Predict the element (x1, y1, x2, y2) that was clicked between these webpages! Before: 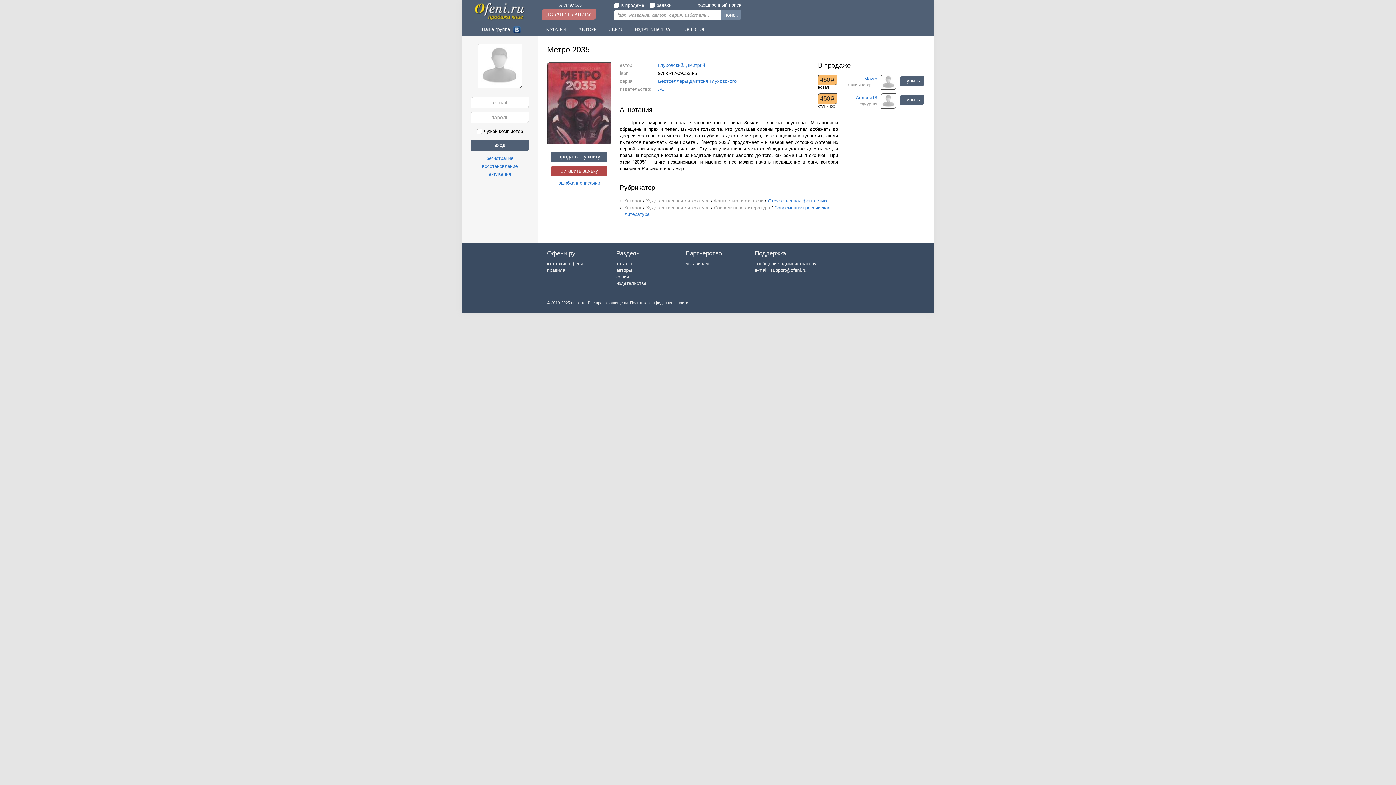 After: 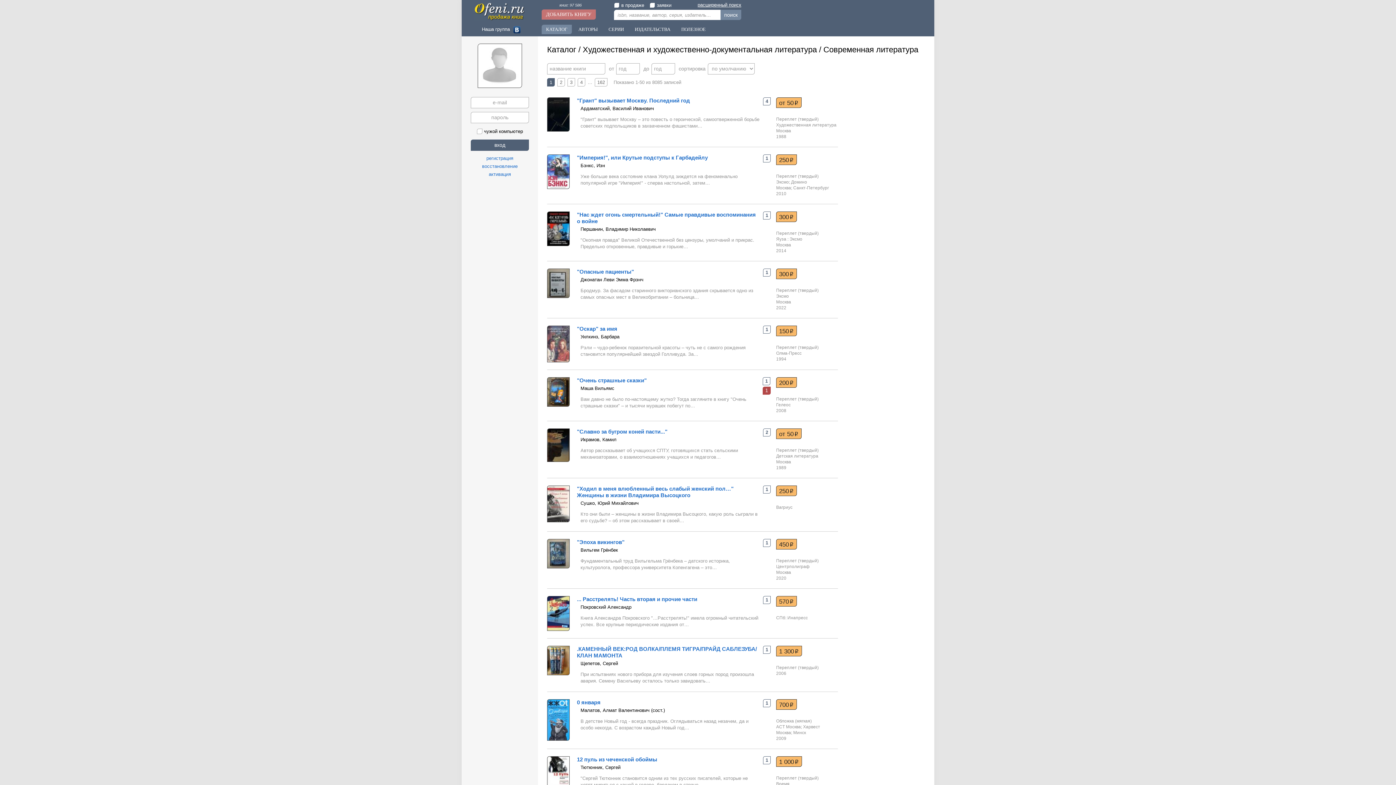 Action: bbox: (714, 205, 770, 210) label: Современная литература